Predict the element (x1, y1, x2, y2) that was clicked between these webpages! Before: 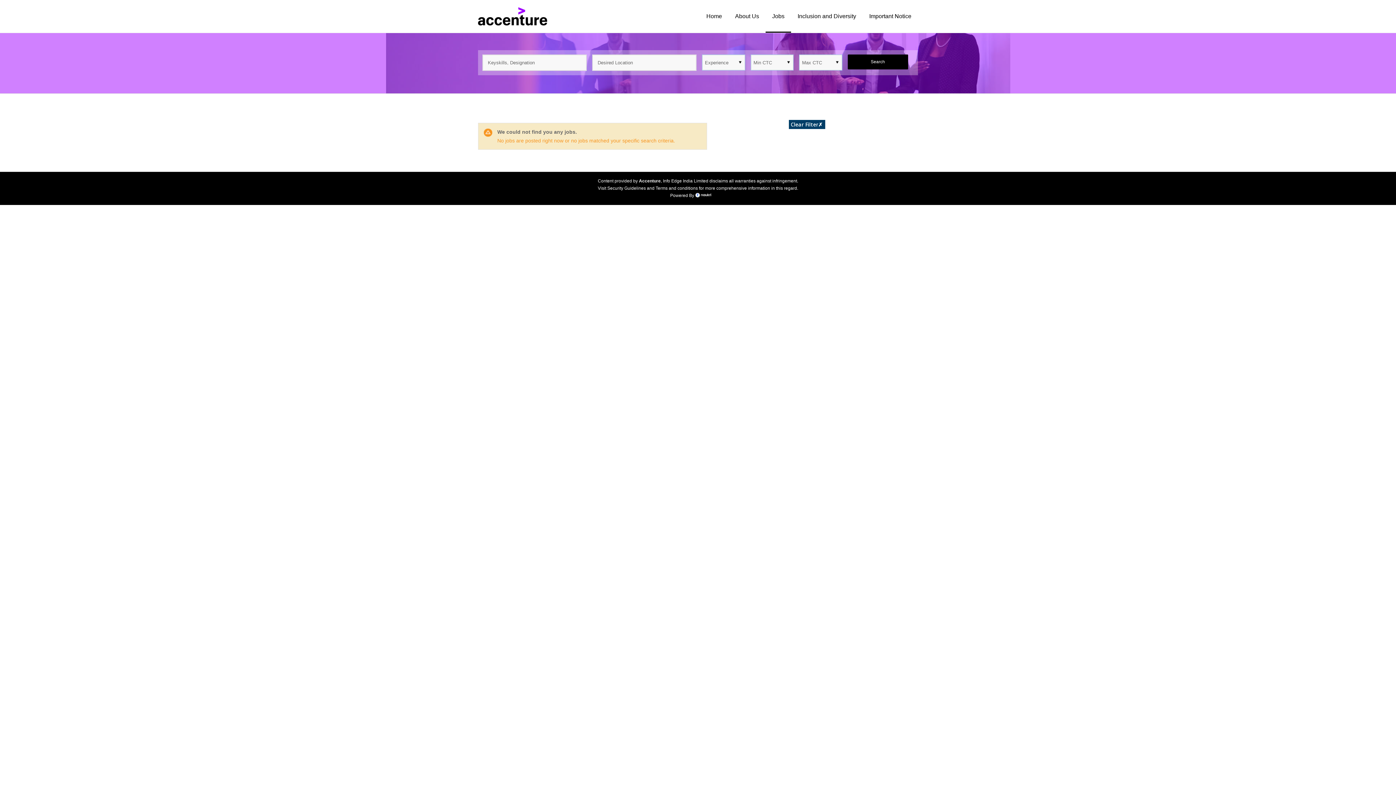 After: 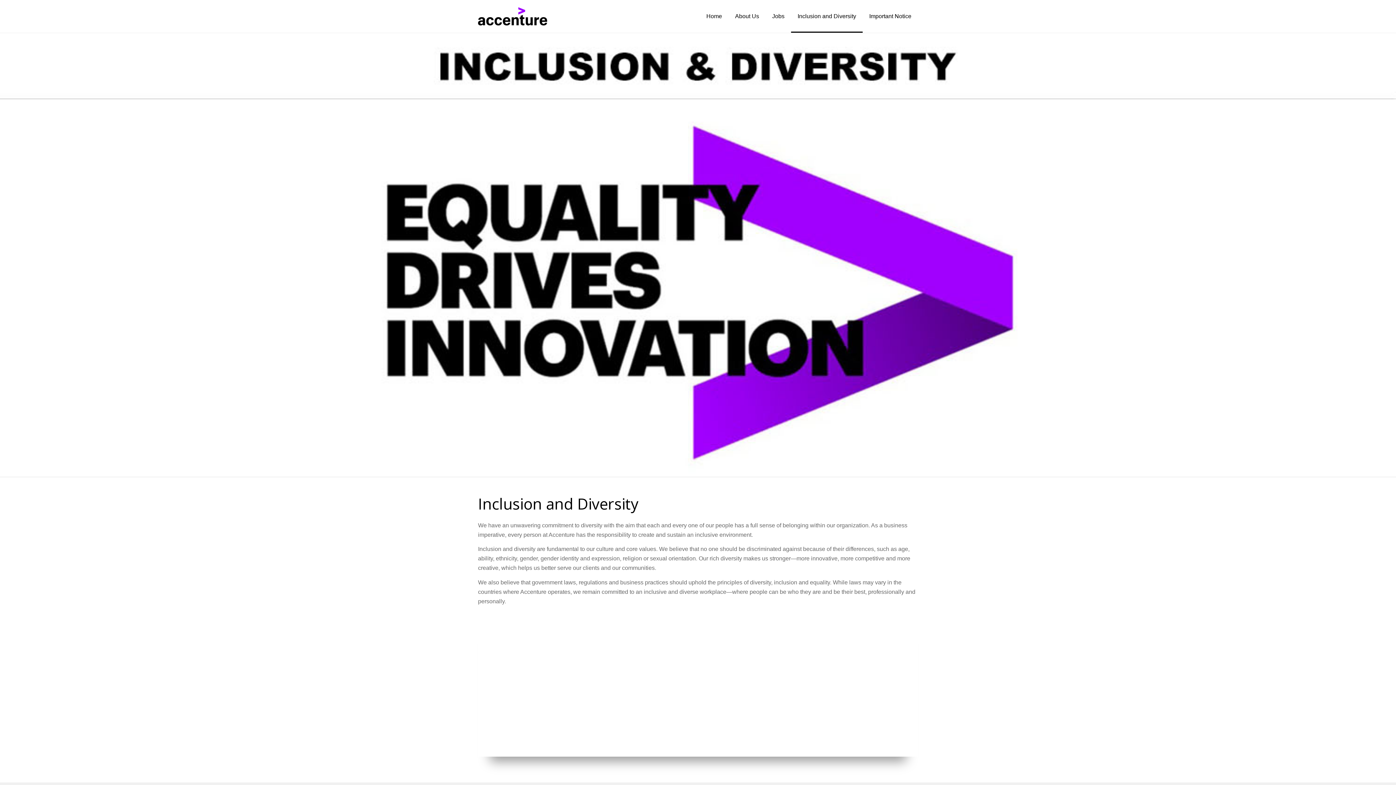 Action: bbox: (791, 0, 862, 32) label: Inclusion and Diversity